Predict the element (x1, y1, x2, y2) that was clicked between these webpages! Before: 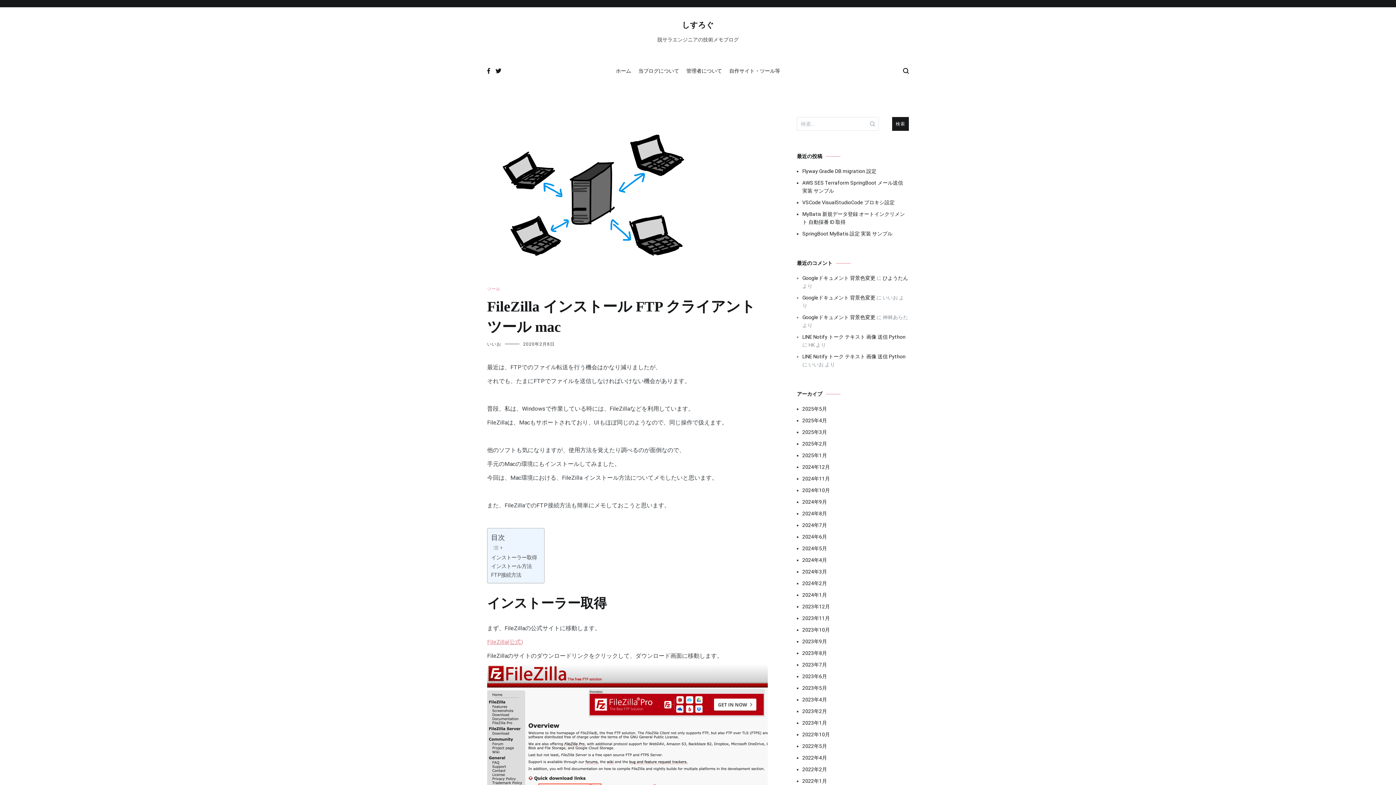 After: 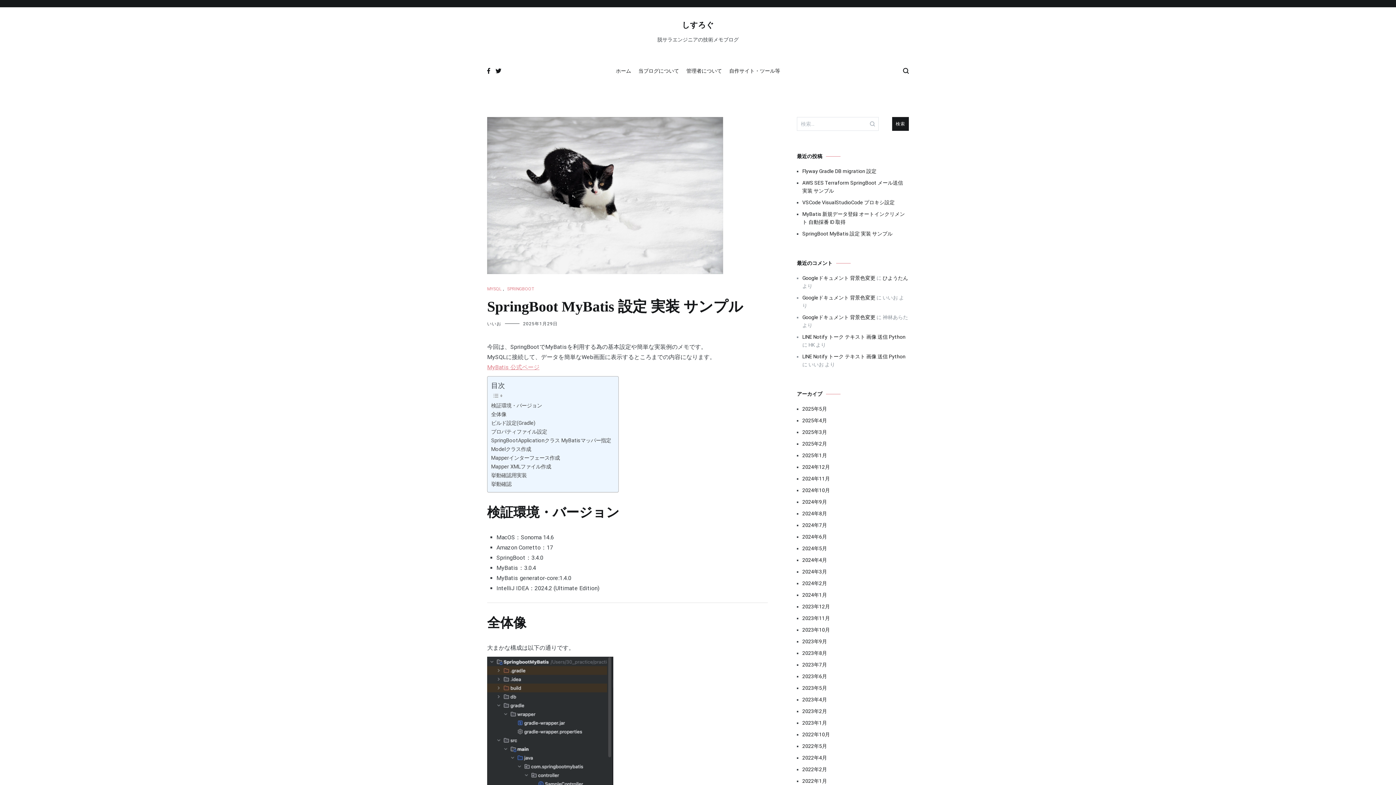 Action: label: SpringBoot MyBatis 設定 実装 サンプル bbox: (802, 229, 909, 237)